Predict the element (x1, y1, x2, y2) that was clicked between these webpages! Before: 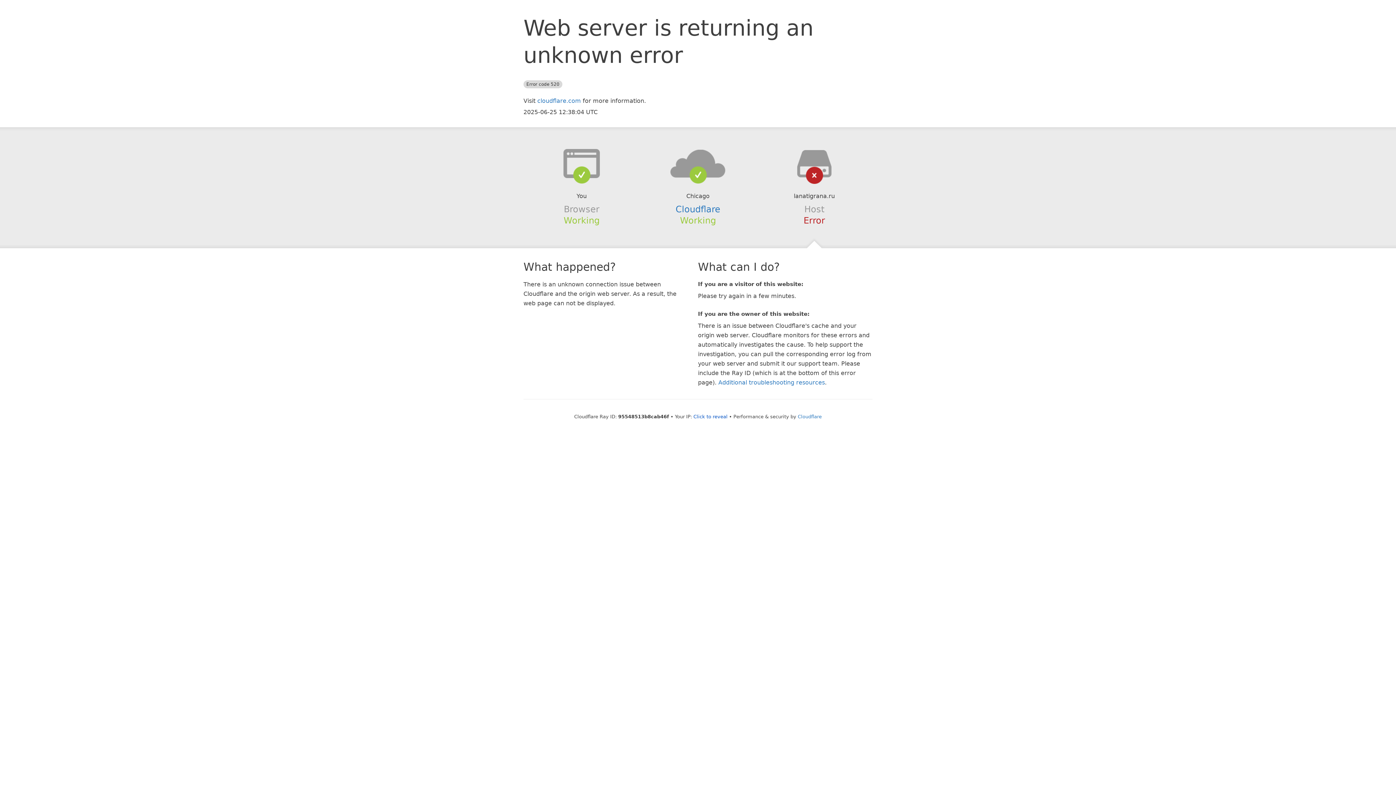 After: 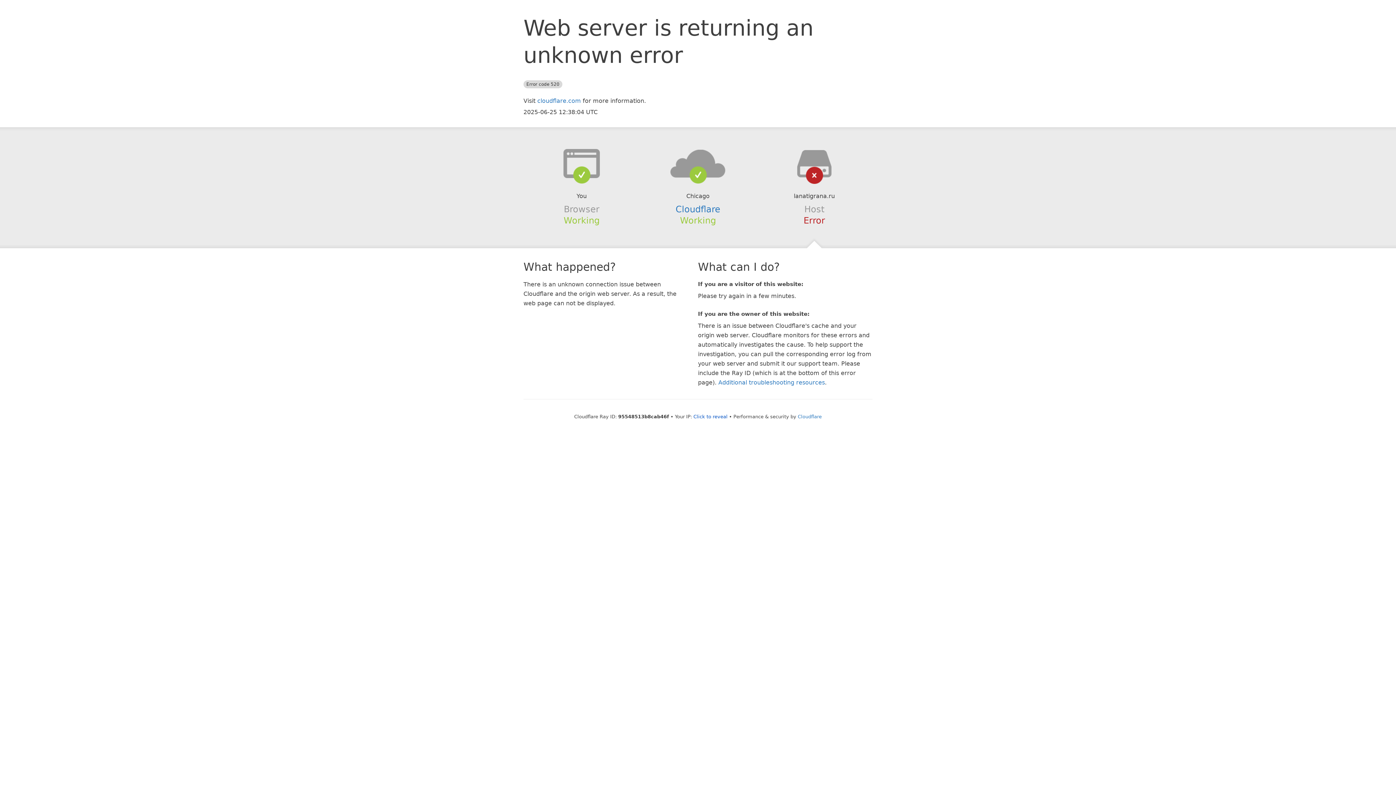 Action: bbox: (639, 148, 756, 178)